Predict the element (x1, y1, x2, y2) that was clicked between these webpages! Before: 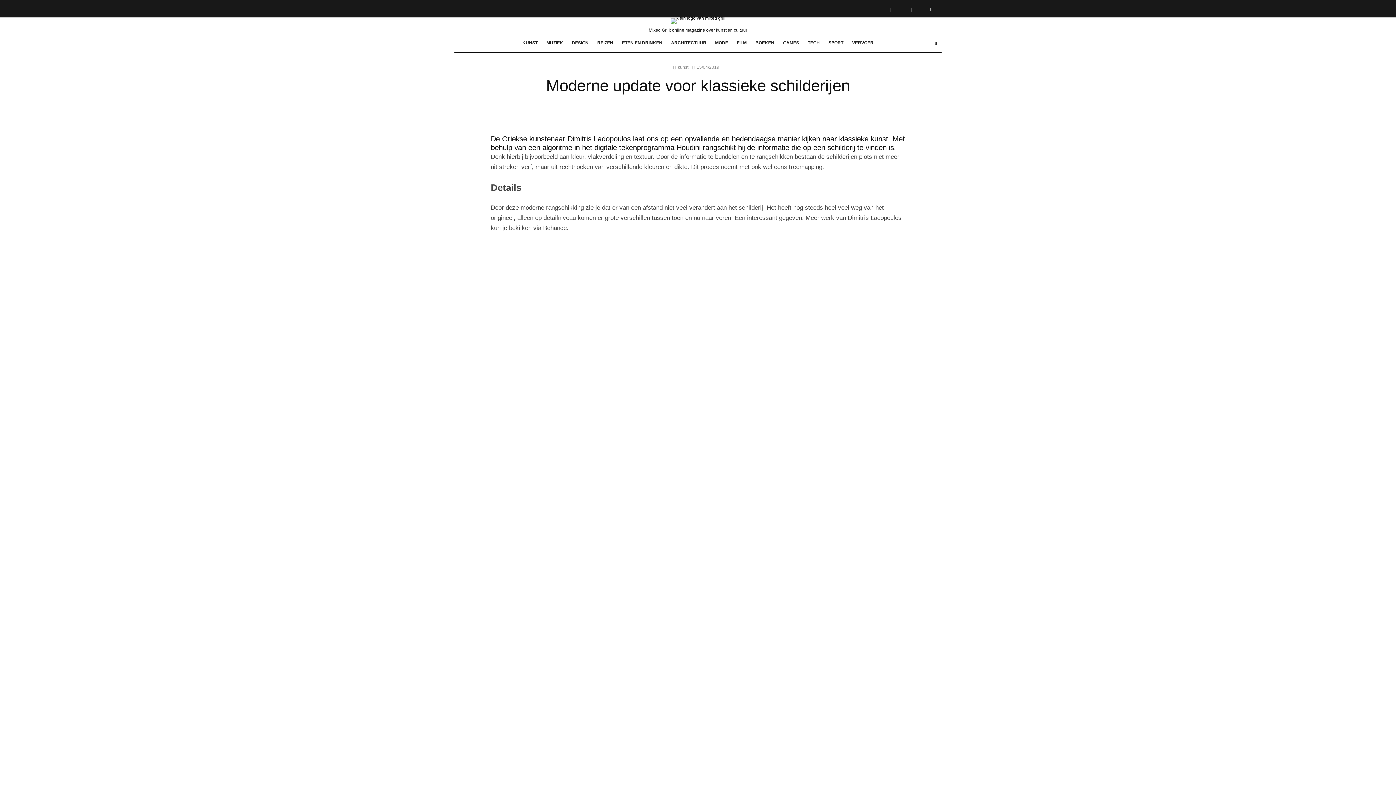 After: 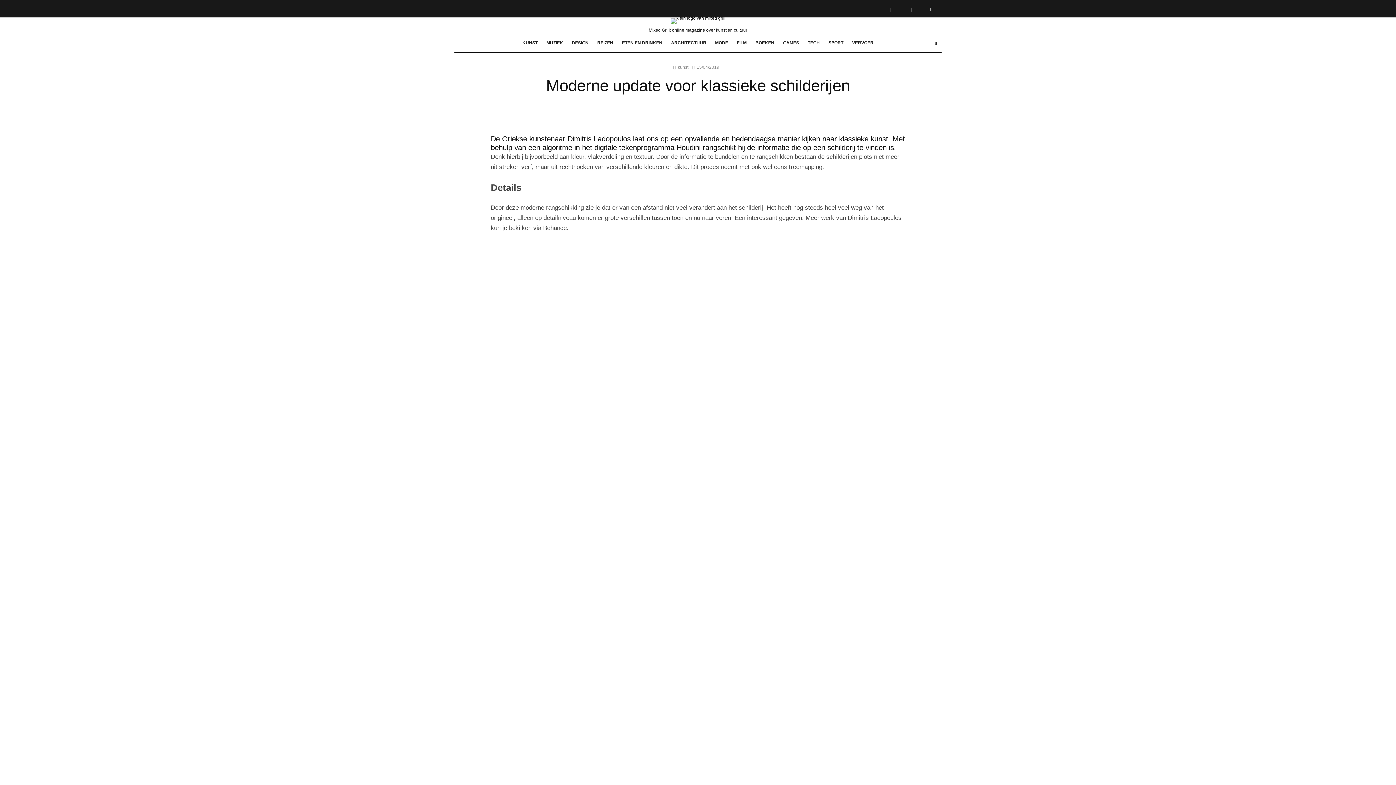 Action: bbox: (567, 134, 630, 142) label: Dimitris Ladopoulos